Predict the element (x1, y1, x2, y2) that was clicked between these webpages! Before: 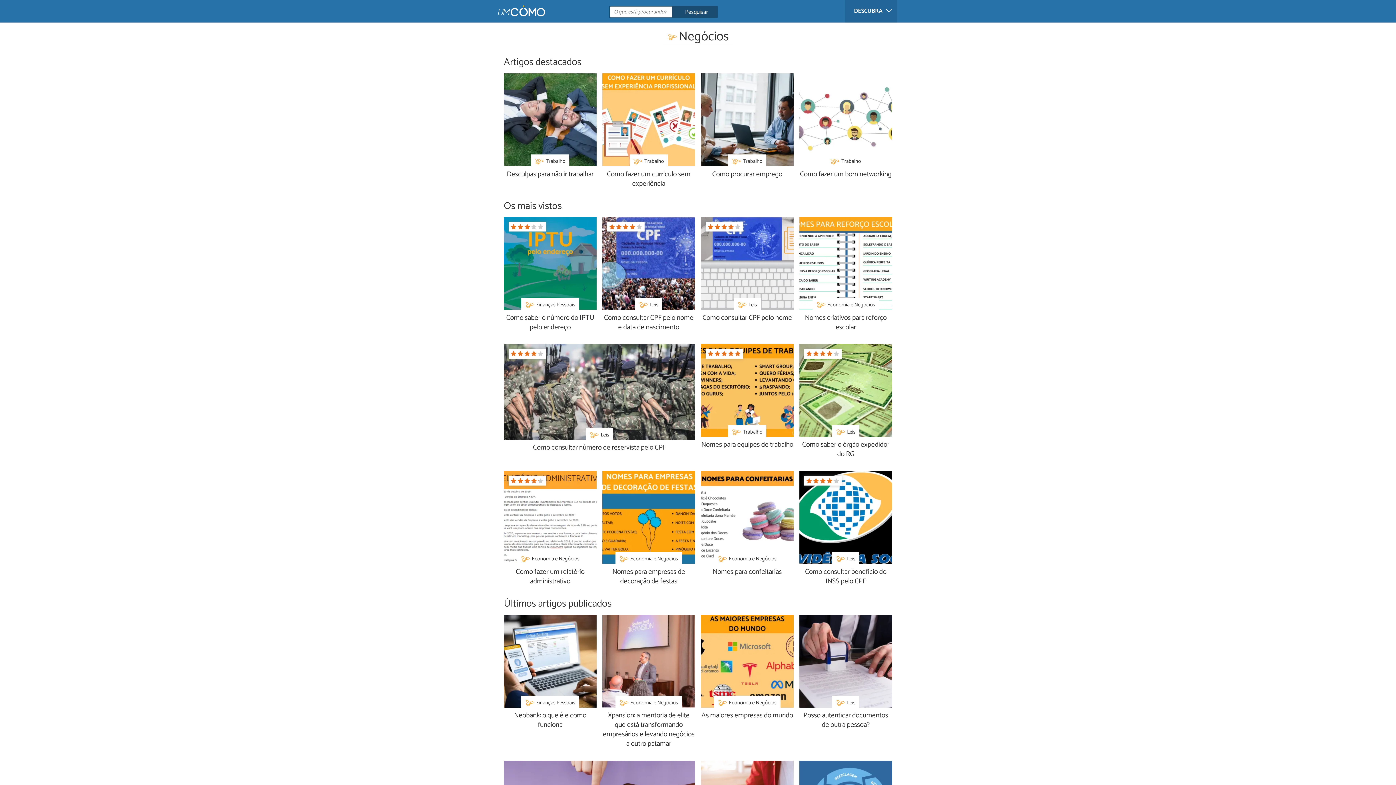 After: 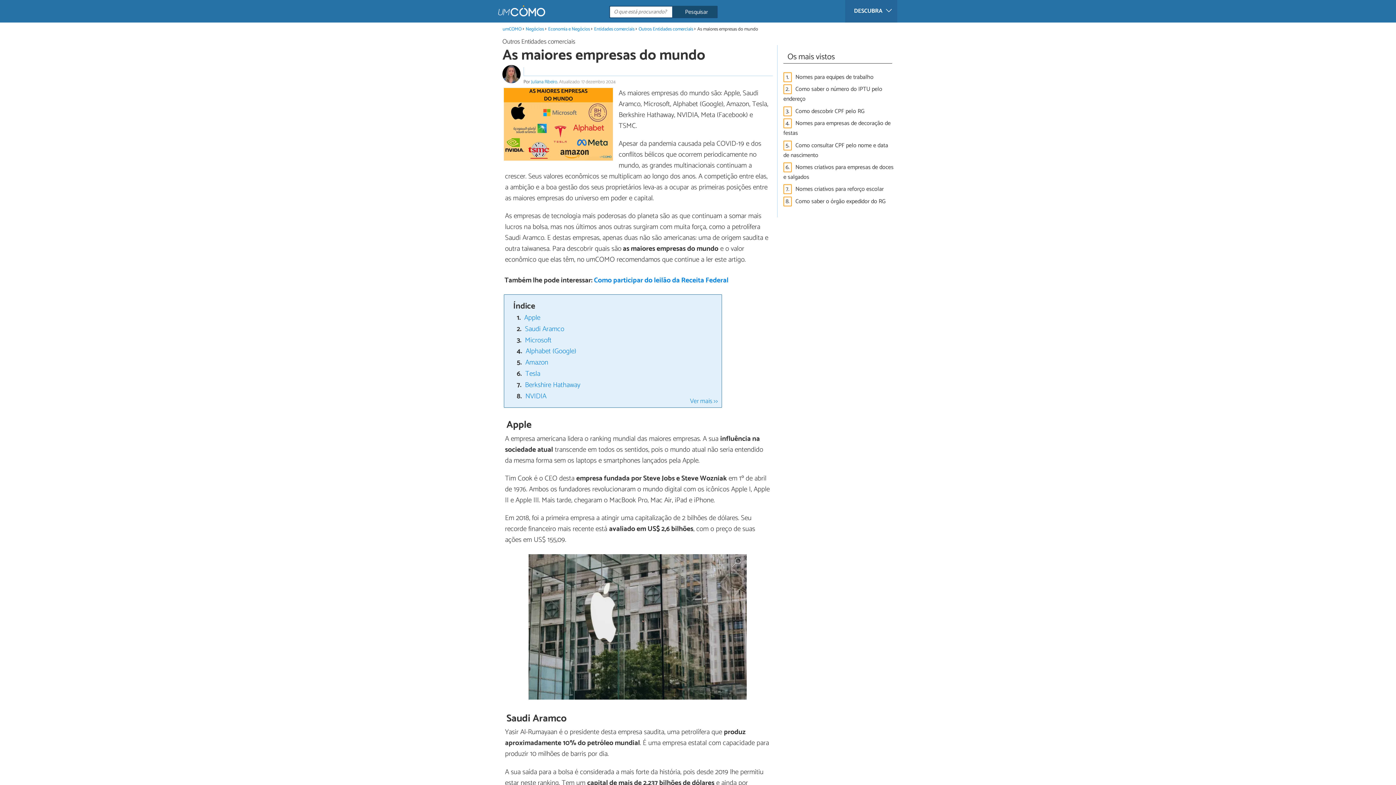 Action: label: As maiores empresas do mundo bbox: (701, 722, 793, 732)